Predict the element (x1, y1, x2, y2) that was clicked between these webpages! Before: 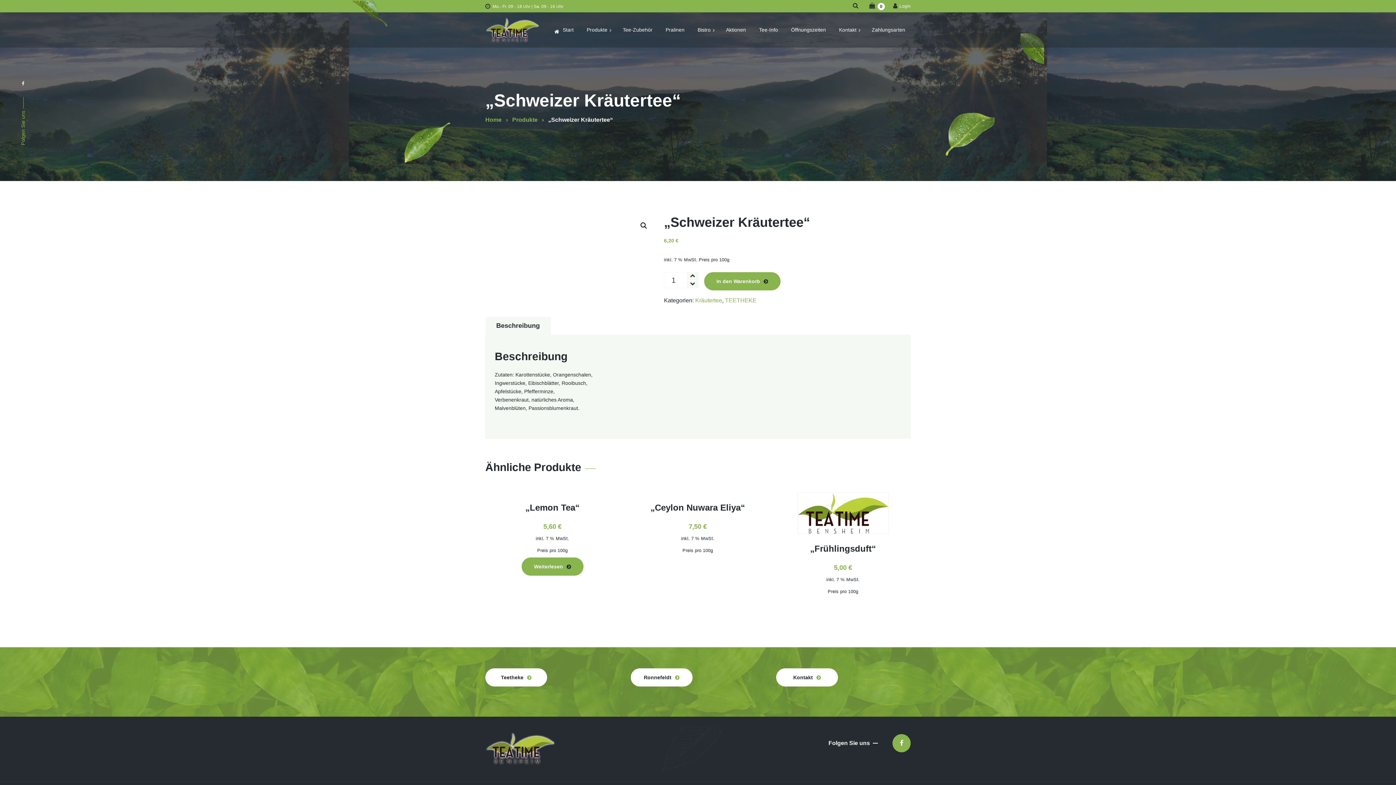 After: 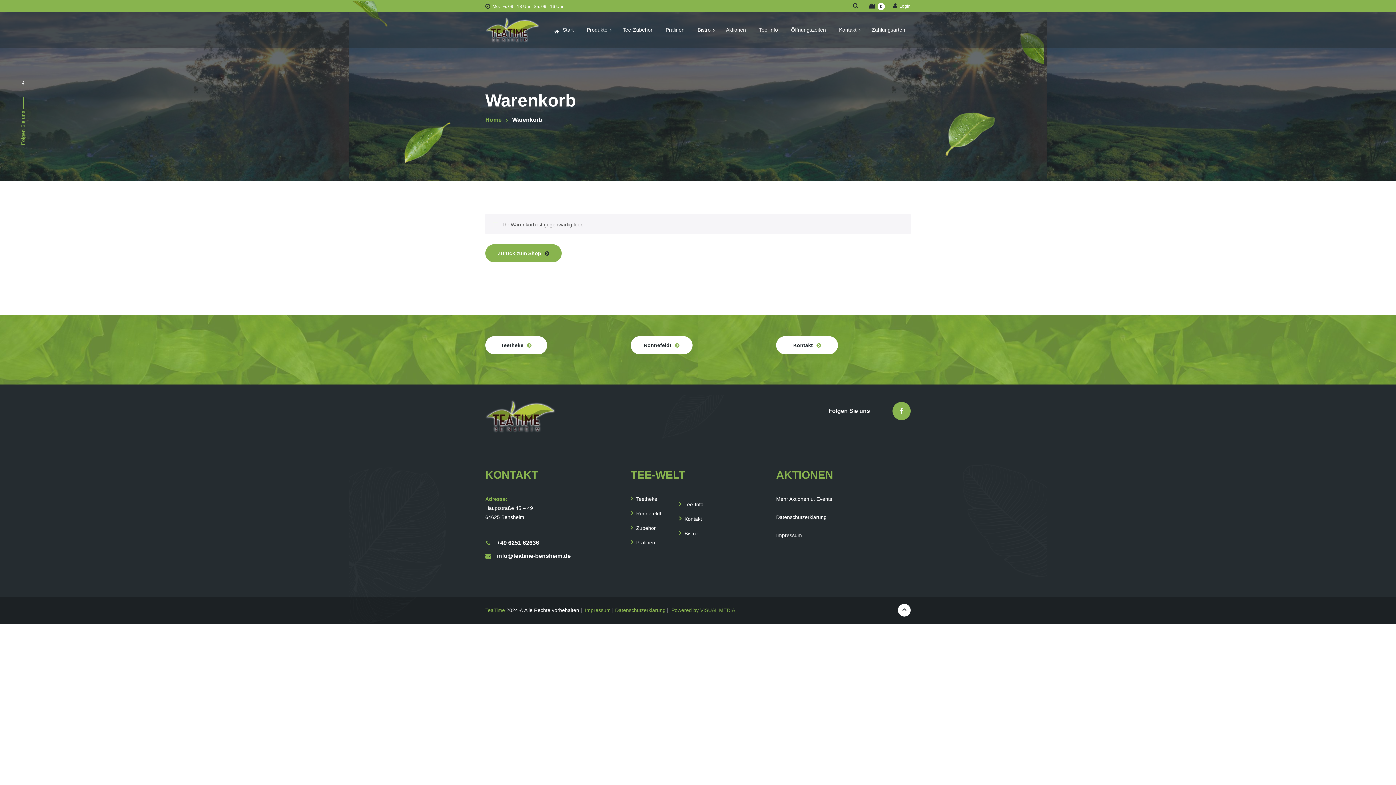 Action: bbox: (869, 1, 882, 9) label: 0